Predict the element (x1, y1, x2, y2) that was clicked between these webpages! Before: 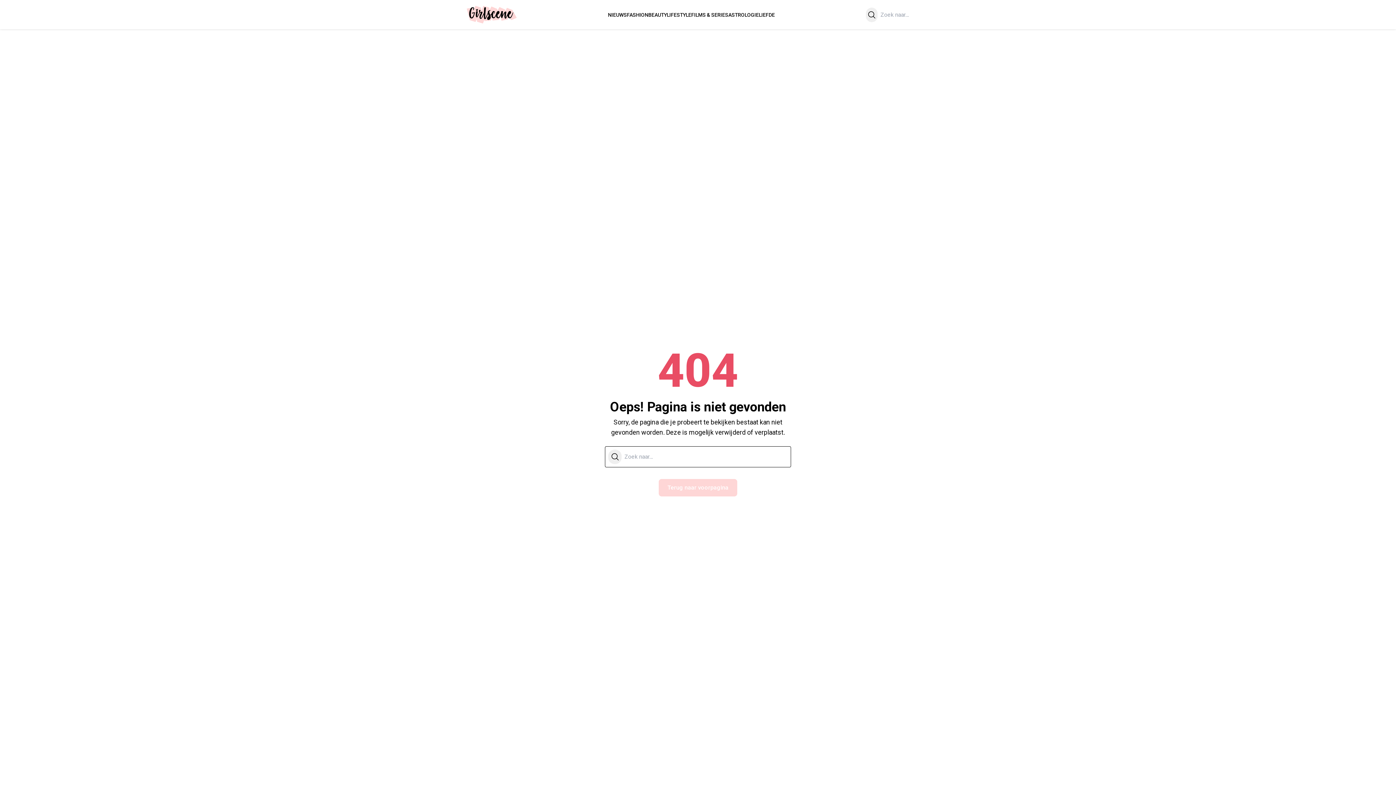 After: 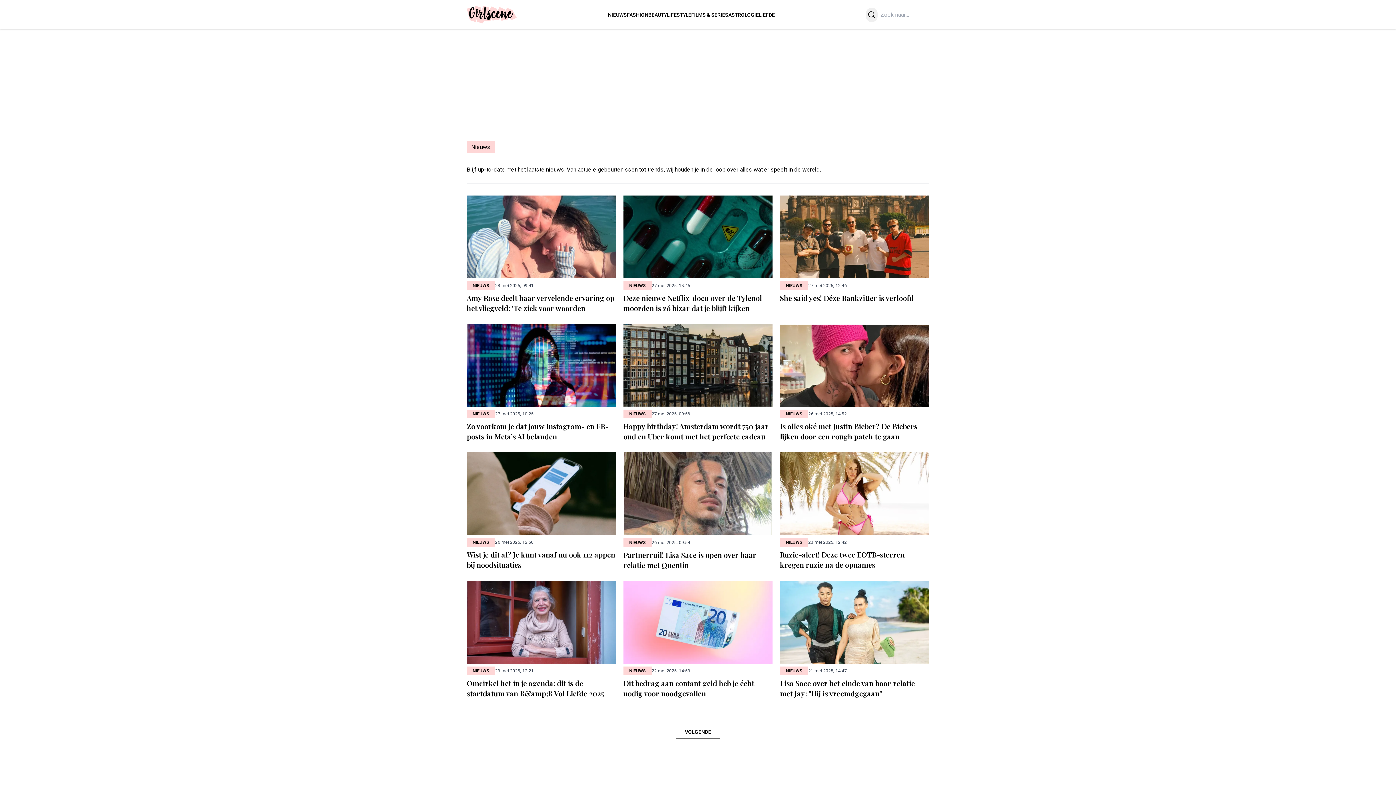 Action: label: NIEUWS bbox: (608, 11, 627, 17)